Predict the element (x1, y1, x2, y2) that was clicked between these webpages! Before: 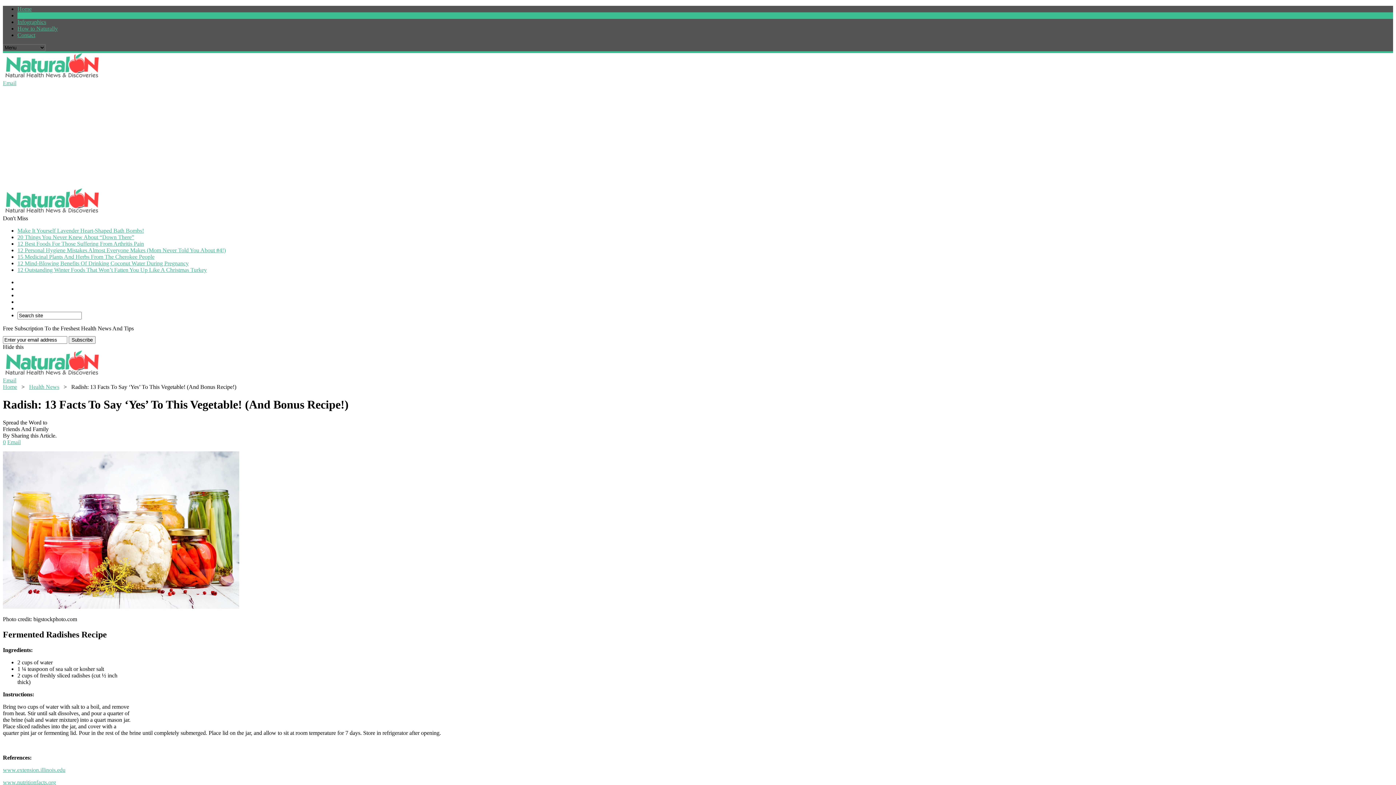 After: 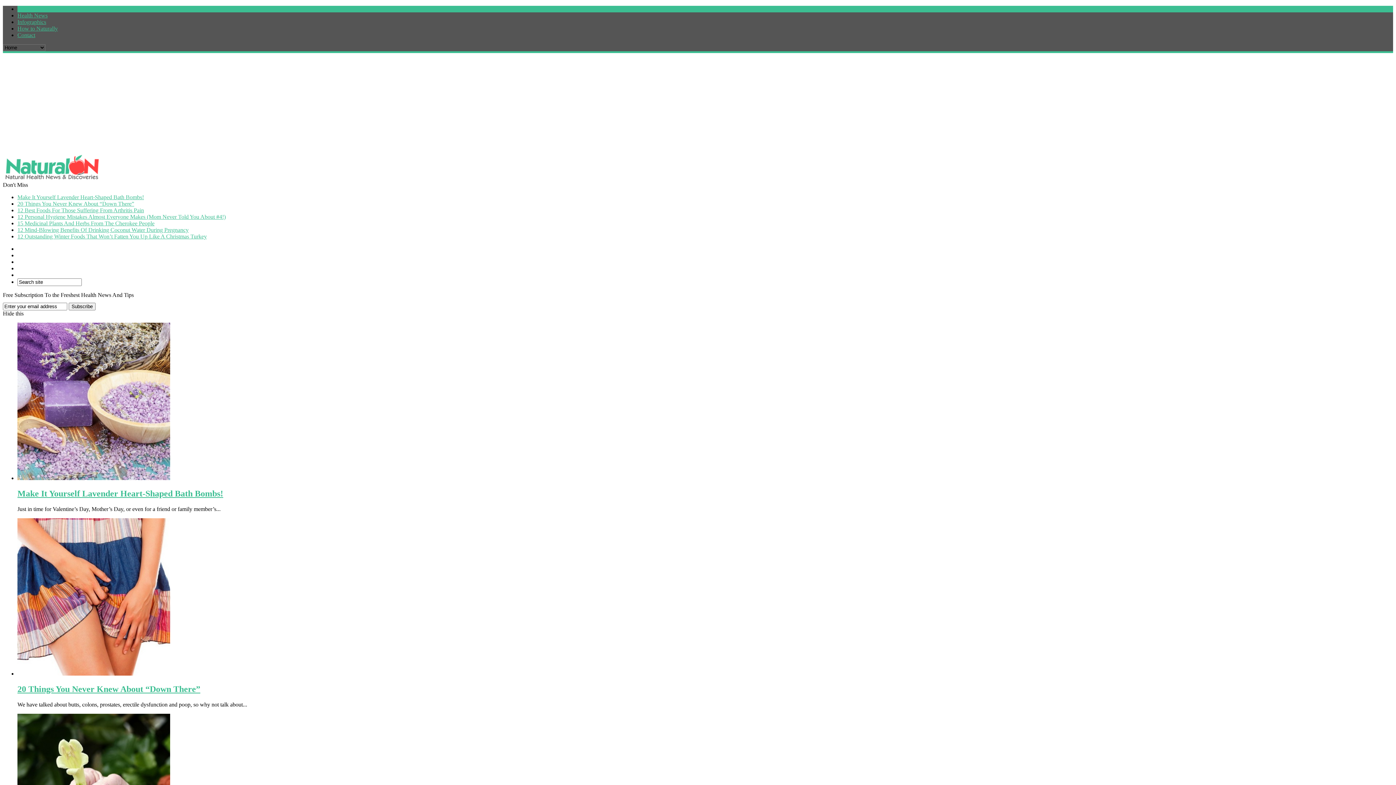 Action: bbox: (2, 370, 100, 377)